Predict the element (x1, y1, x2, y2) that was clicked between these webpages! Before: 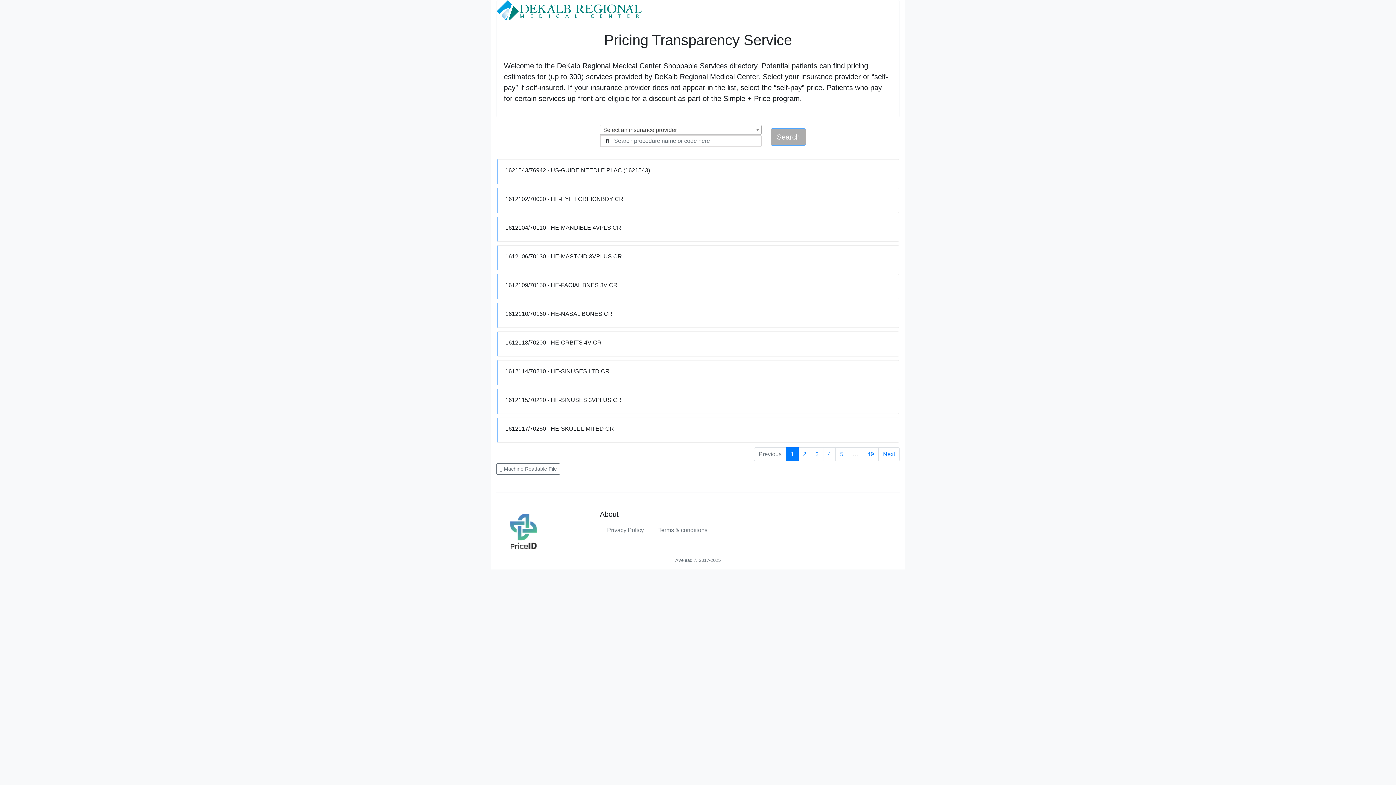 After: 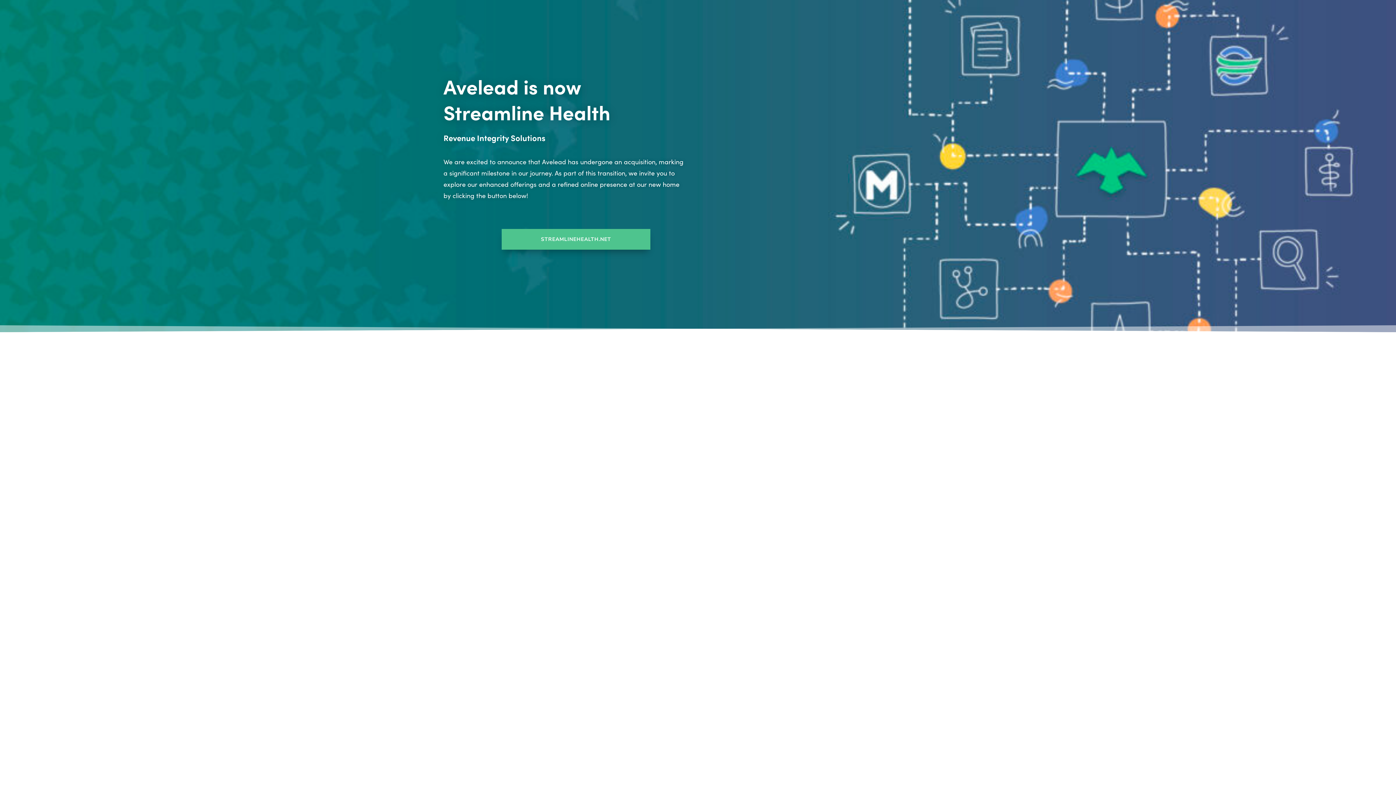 Action: bbox: (496, 530, 550, 536)